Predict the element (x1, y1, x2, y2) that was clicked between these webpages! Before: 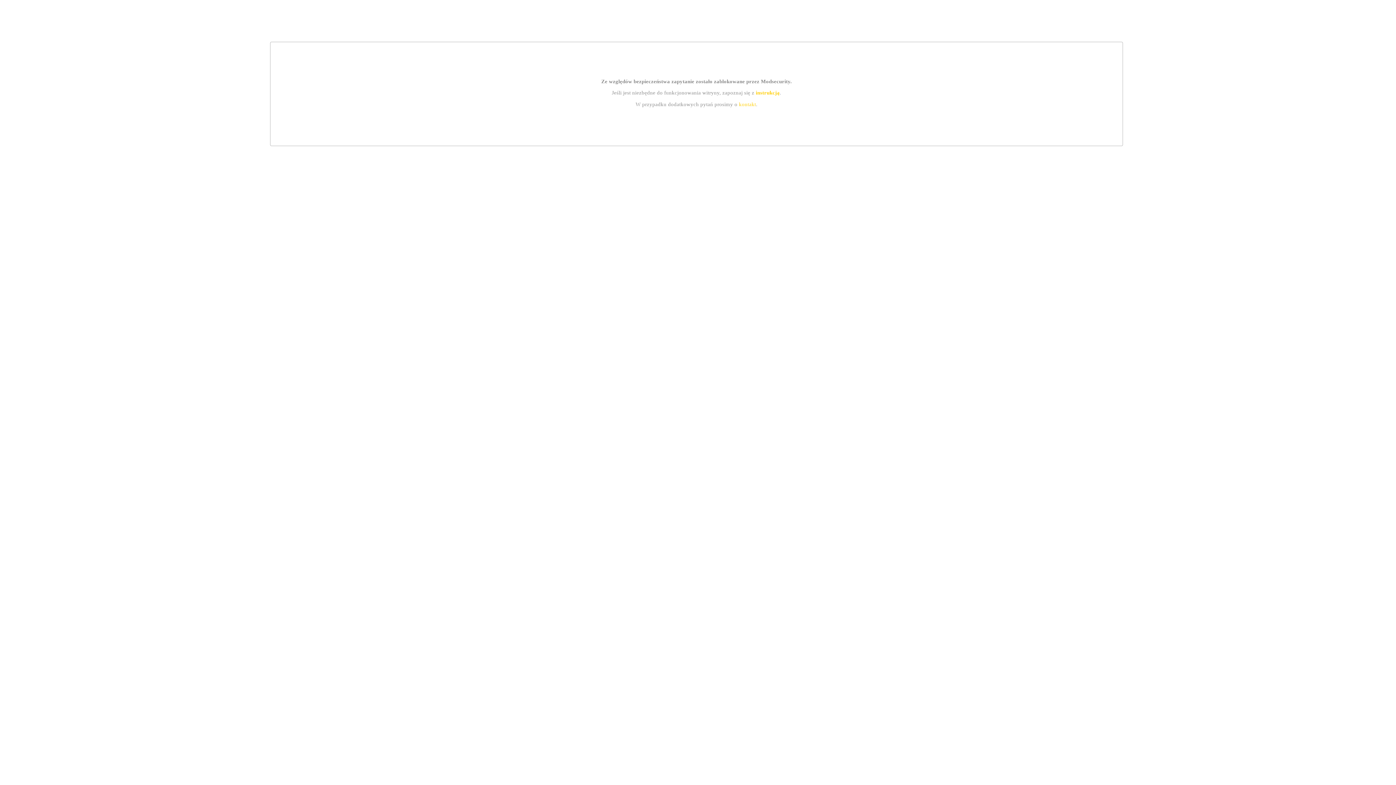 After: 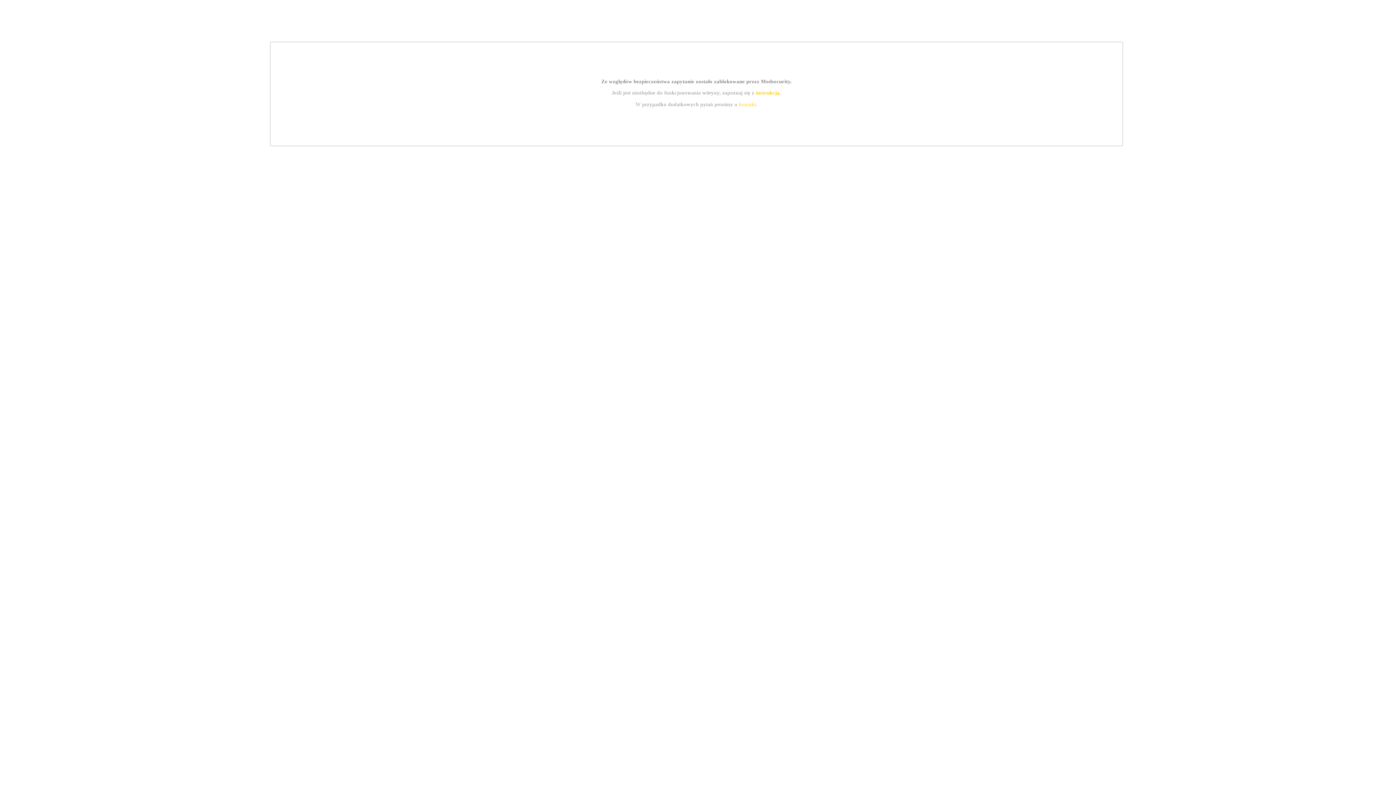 Action: bbox: (739, 101, 756, 107) label: kontakt